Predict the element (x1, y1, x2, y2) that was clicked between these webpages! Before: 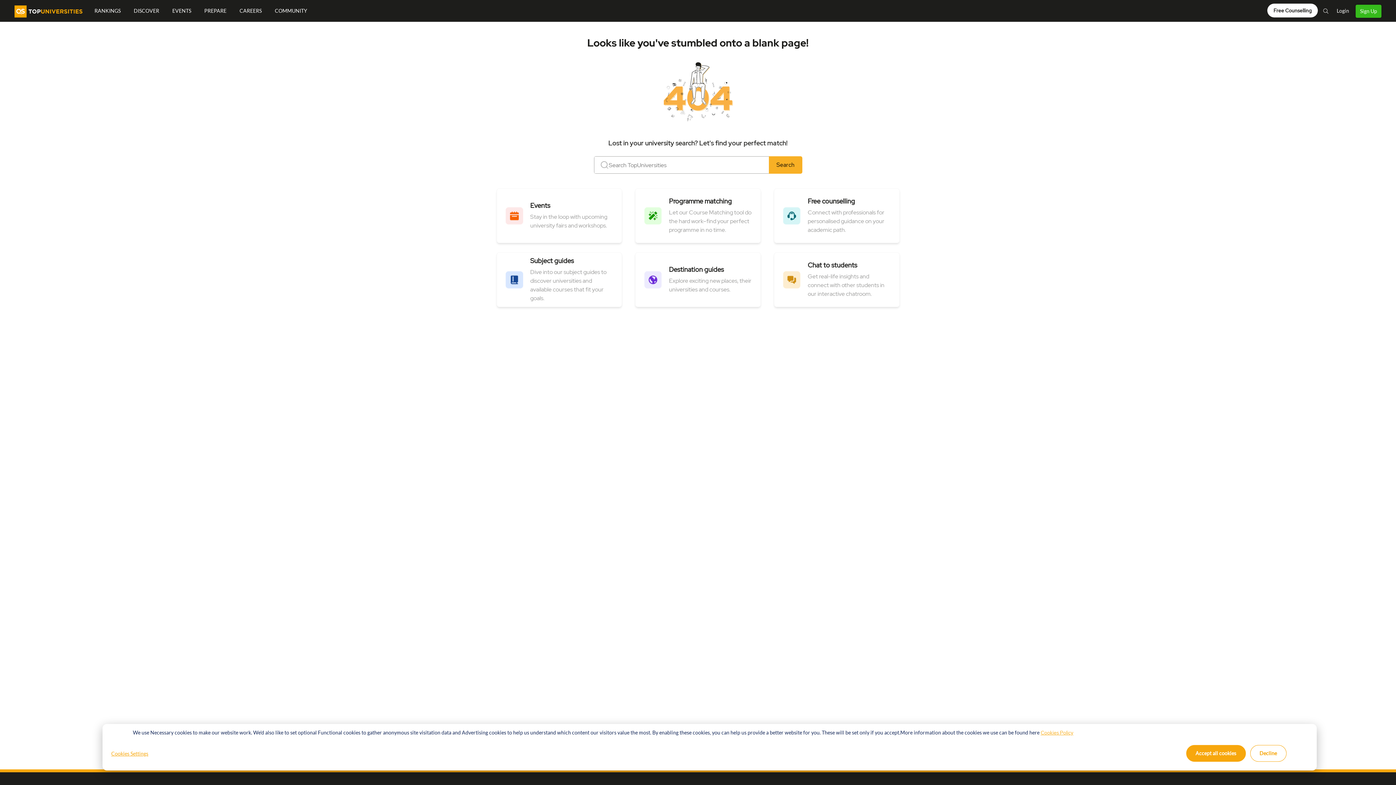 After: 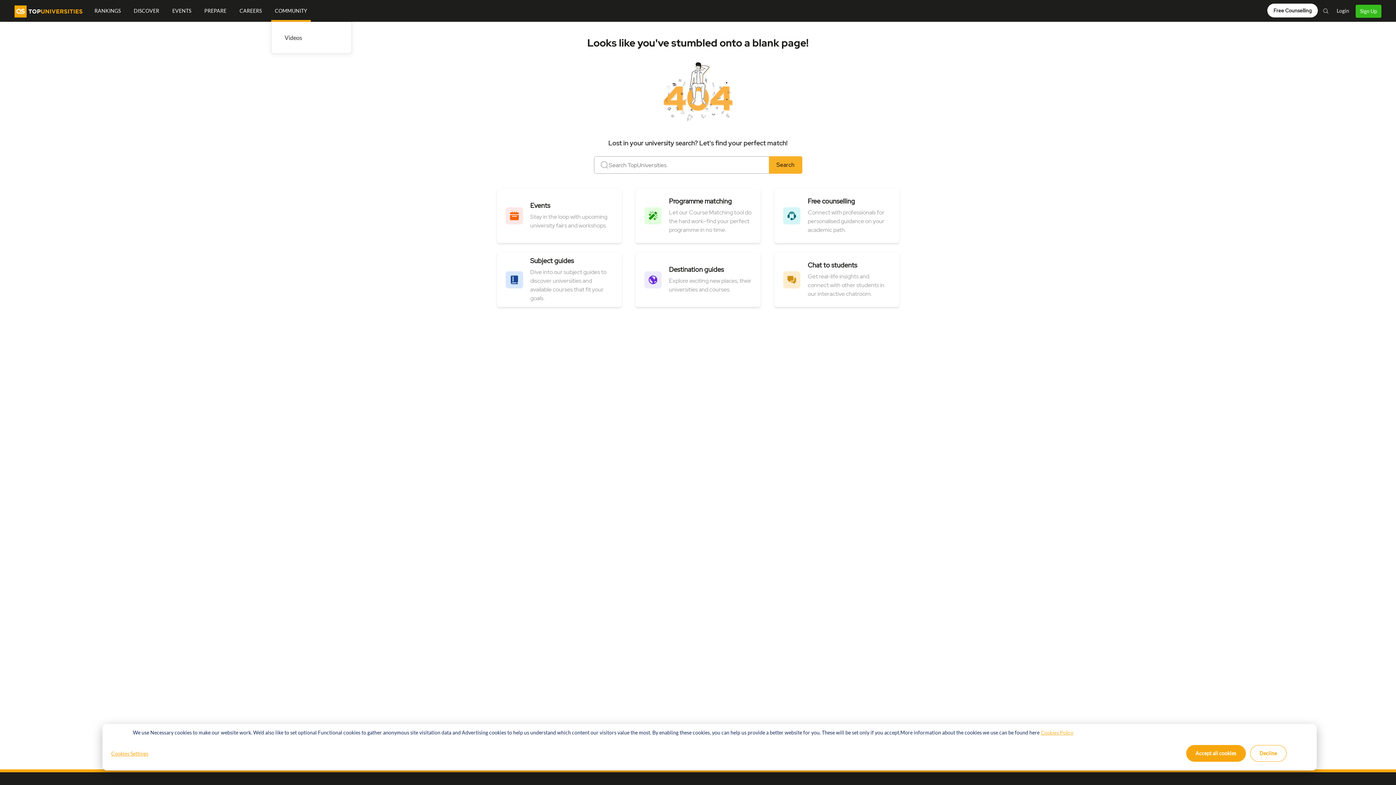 Action: label: COMMUNITY bbox: (271, 0, 310, 21)